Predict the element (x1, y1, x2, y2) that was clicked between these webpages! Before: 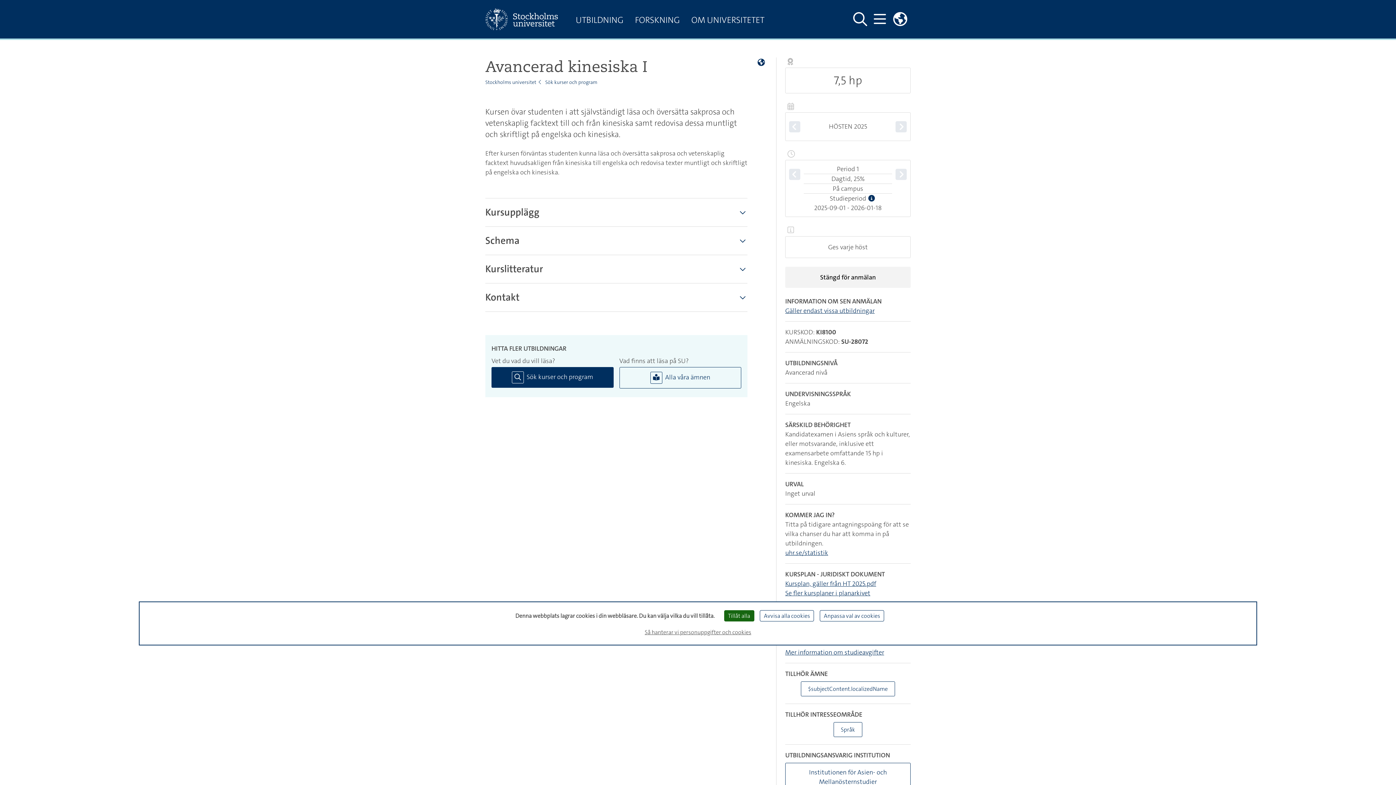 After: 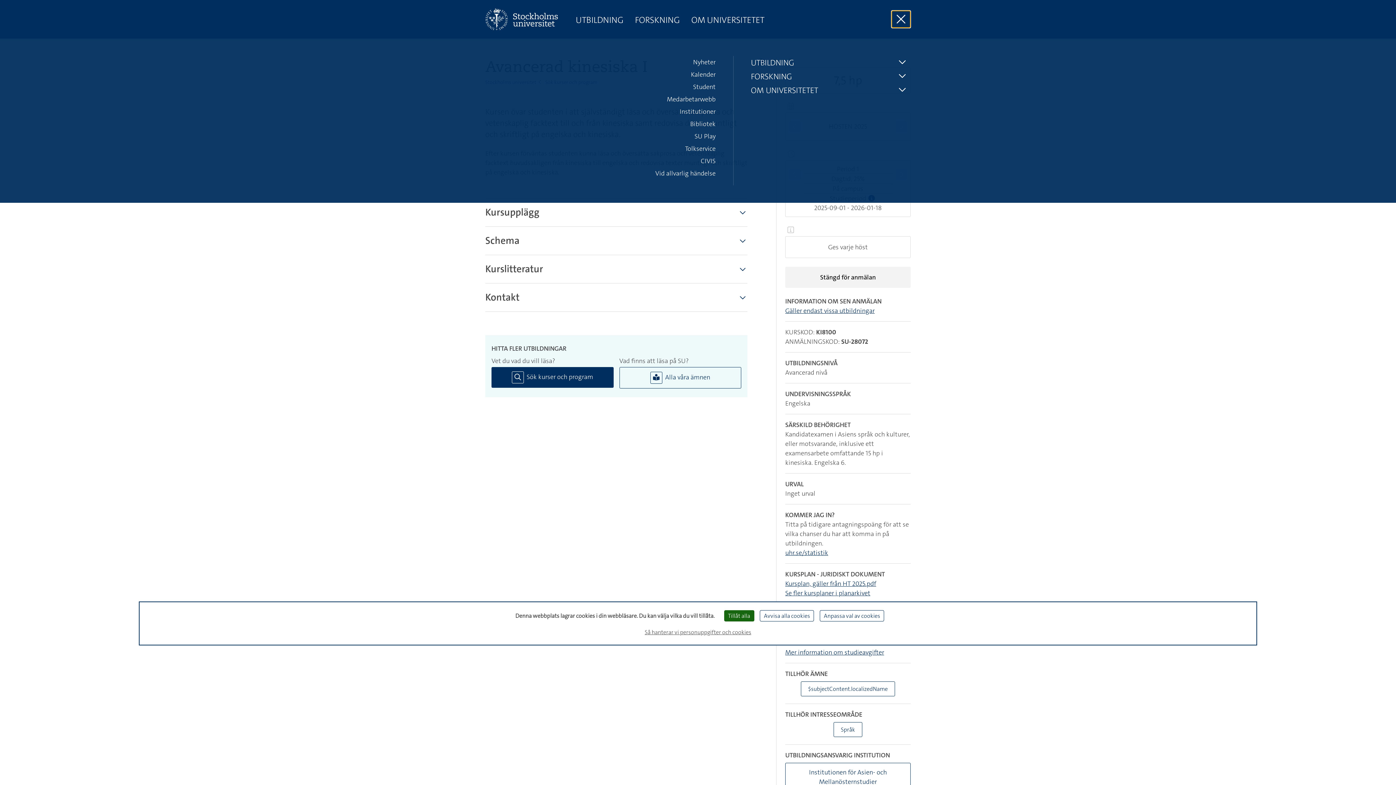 Action: bbox: (870, 10, 889, 28) label: Visa och dölj huvudmeny